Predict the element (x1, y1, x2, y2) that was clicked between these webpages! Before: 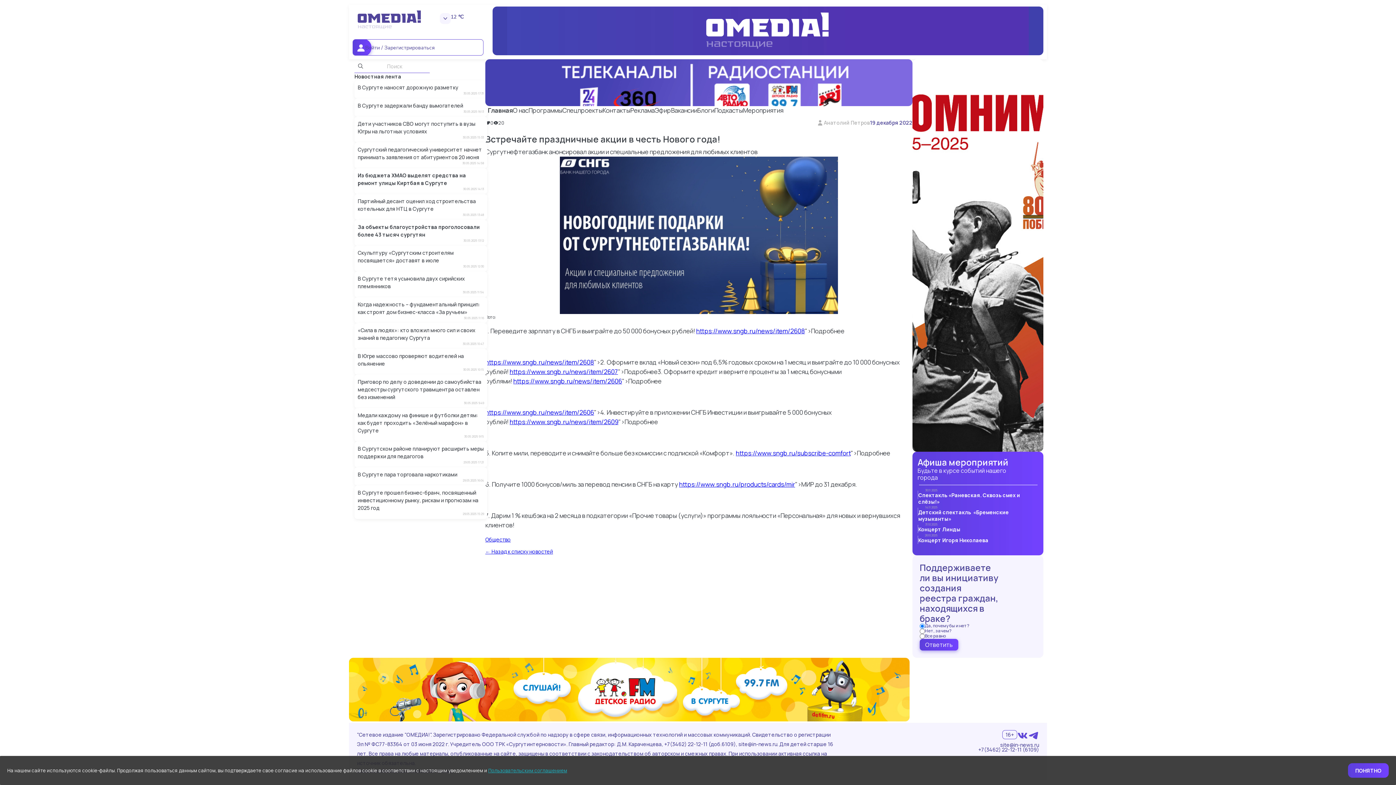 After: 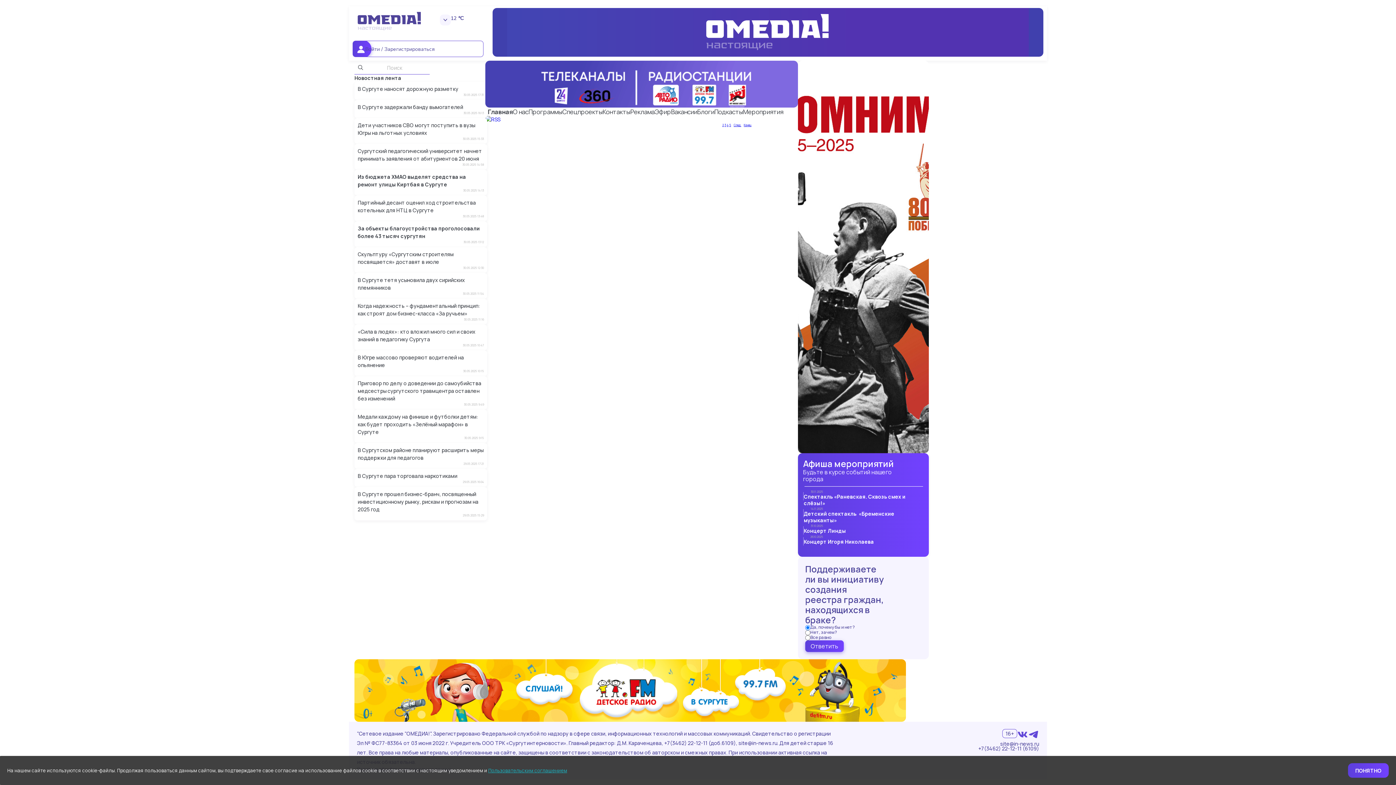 Action: label: https://www.sngb.ru/news/item/2608 bbox: (696, 326, 805, 335)